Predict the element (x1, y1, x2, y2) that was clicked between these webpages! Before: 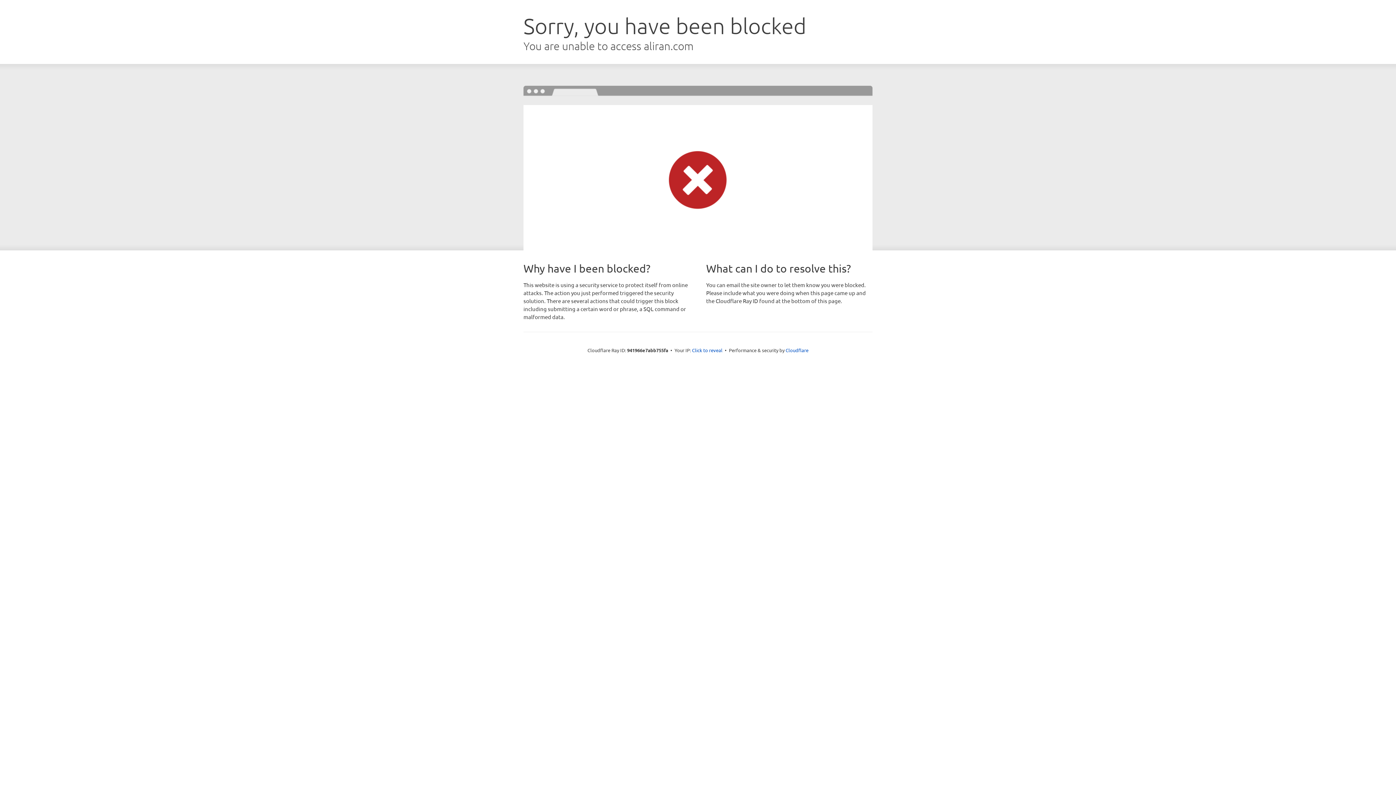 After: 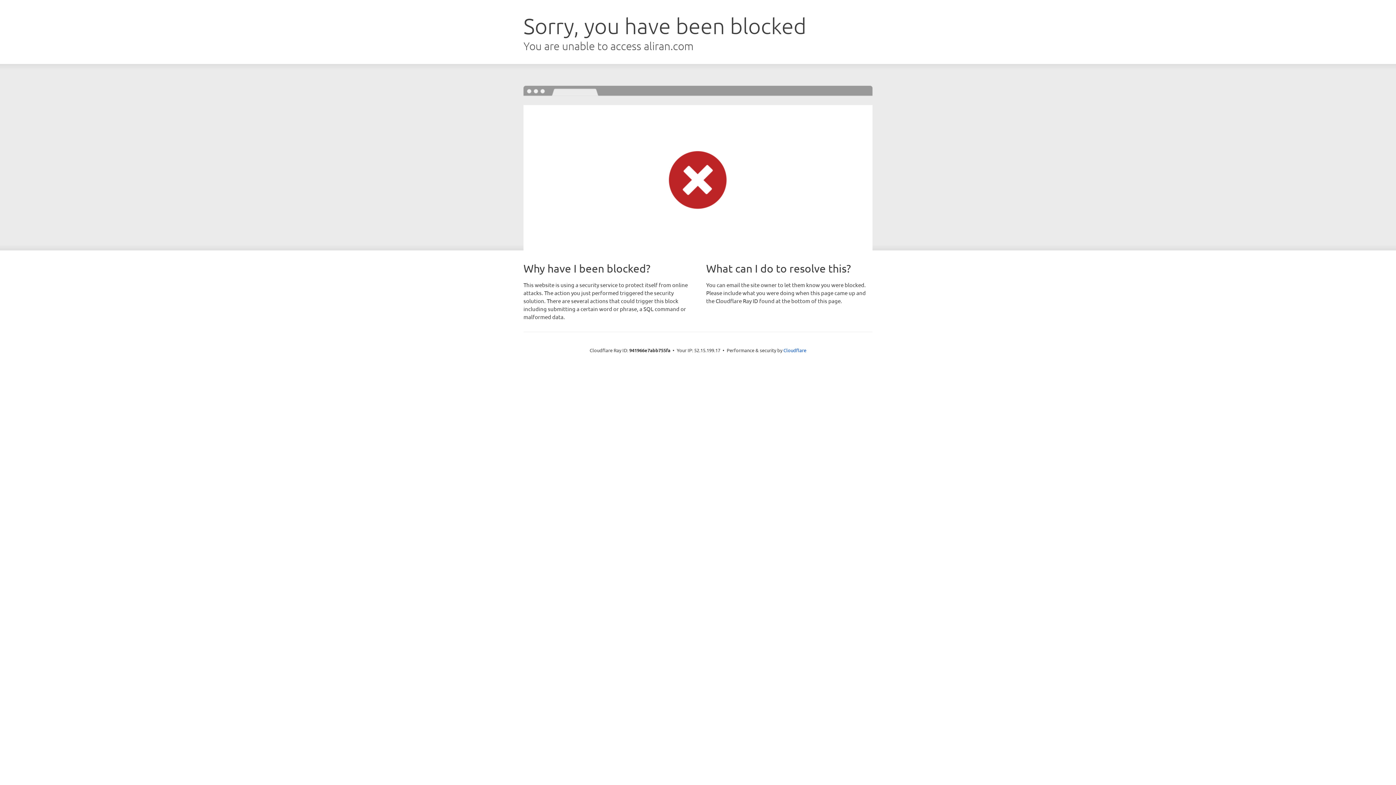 Action: label: Click to reveal bbox: (692, 346, 722, 353)